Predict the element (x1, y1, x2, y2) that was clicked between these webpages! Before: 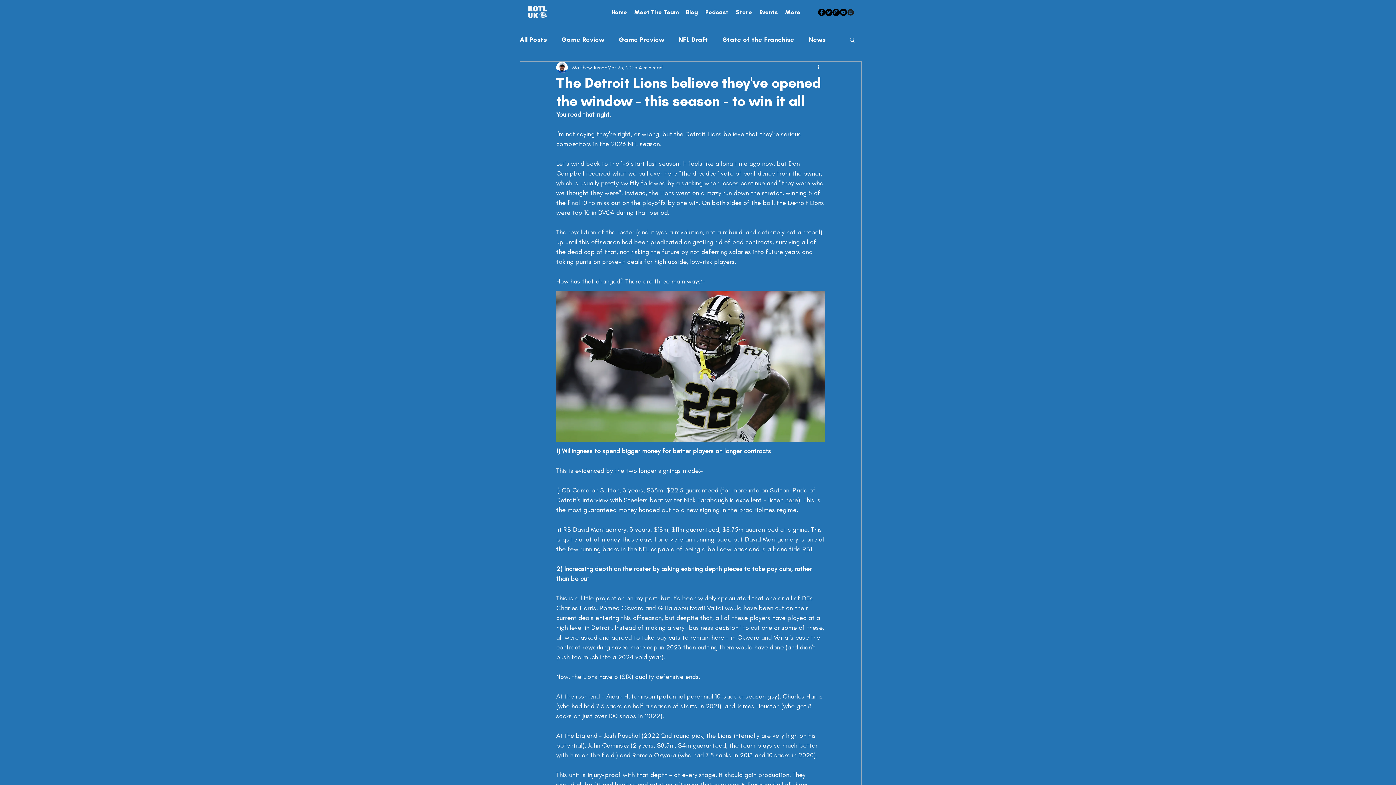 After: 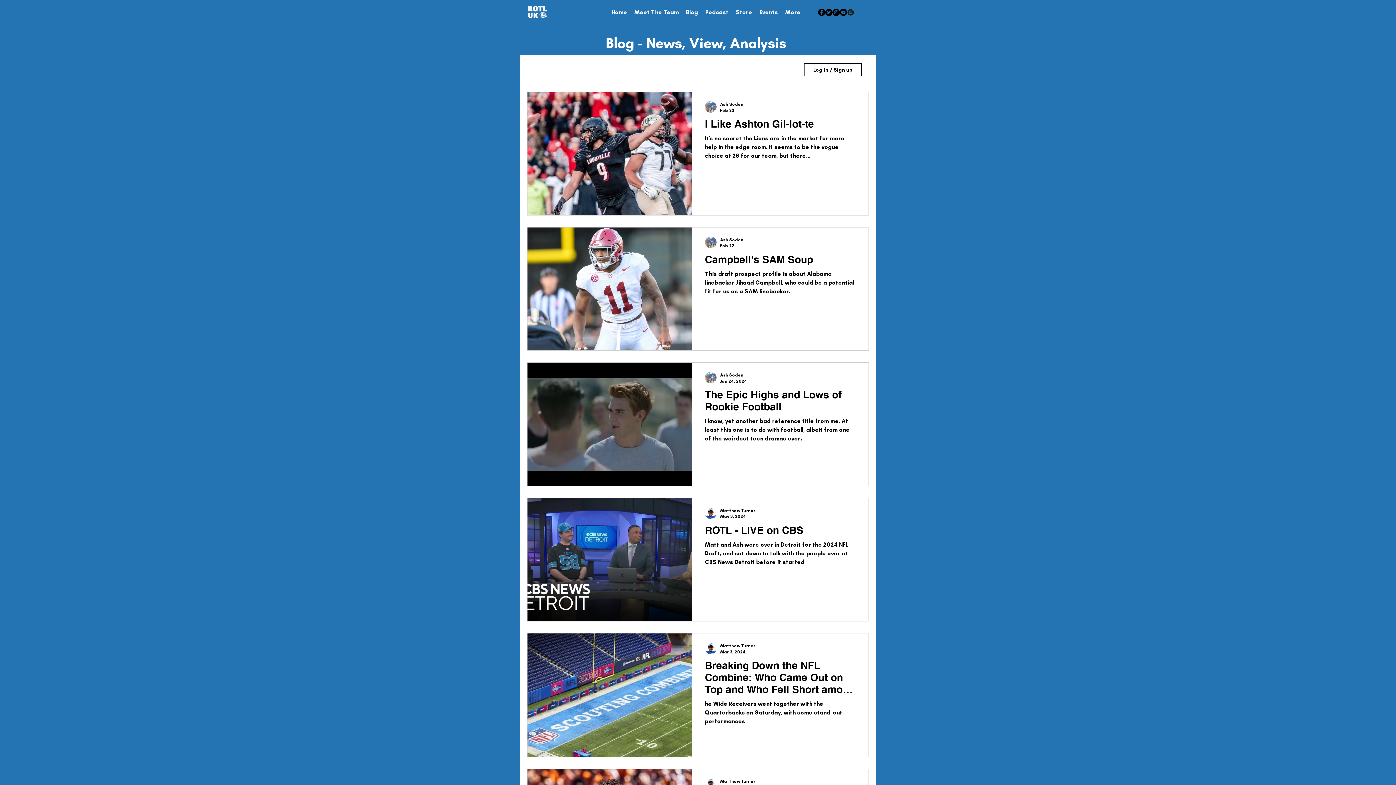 Action: label: NFL Draft bbox: (678, 35, 708, 44)